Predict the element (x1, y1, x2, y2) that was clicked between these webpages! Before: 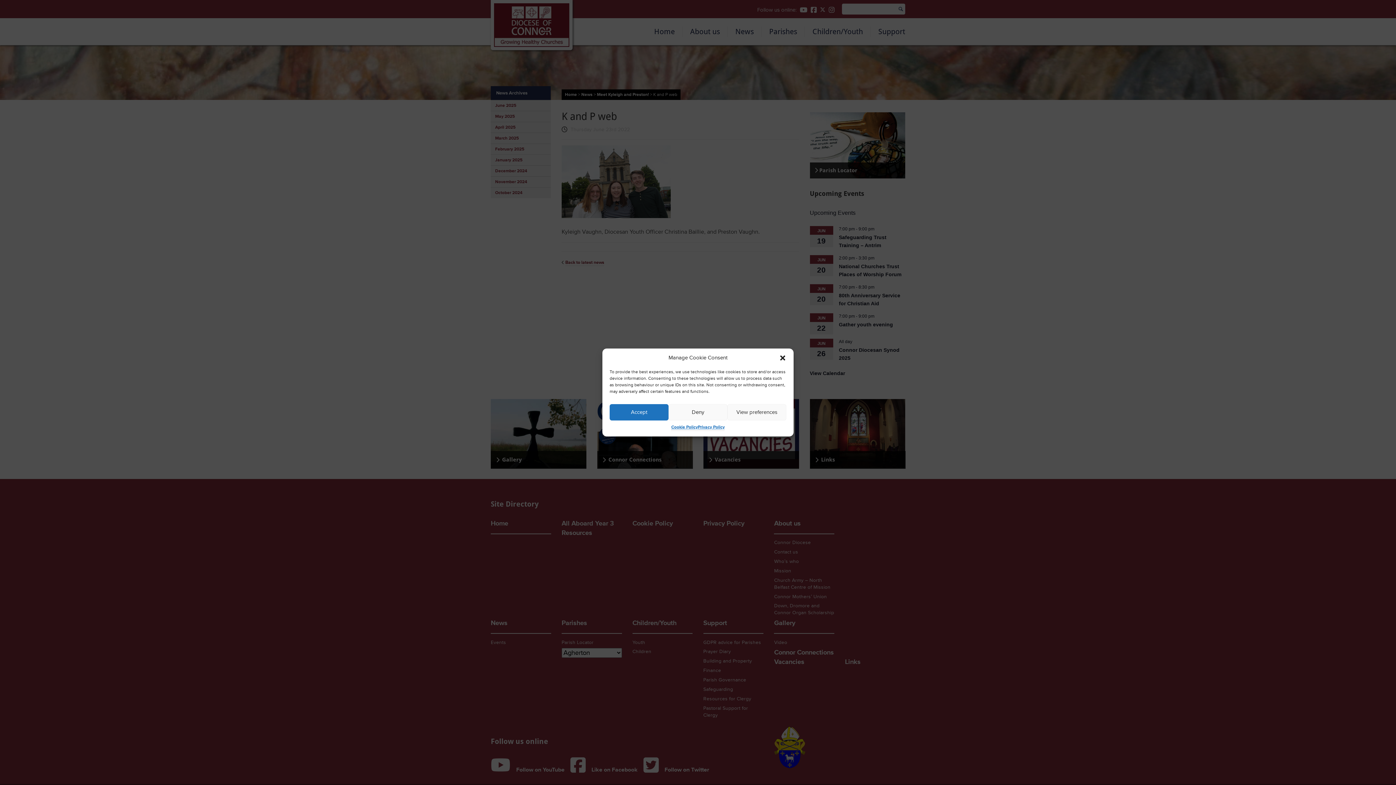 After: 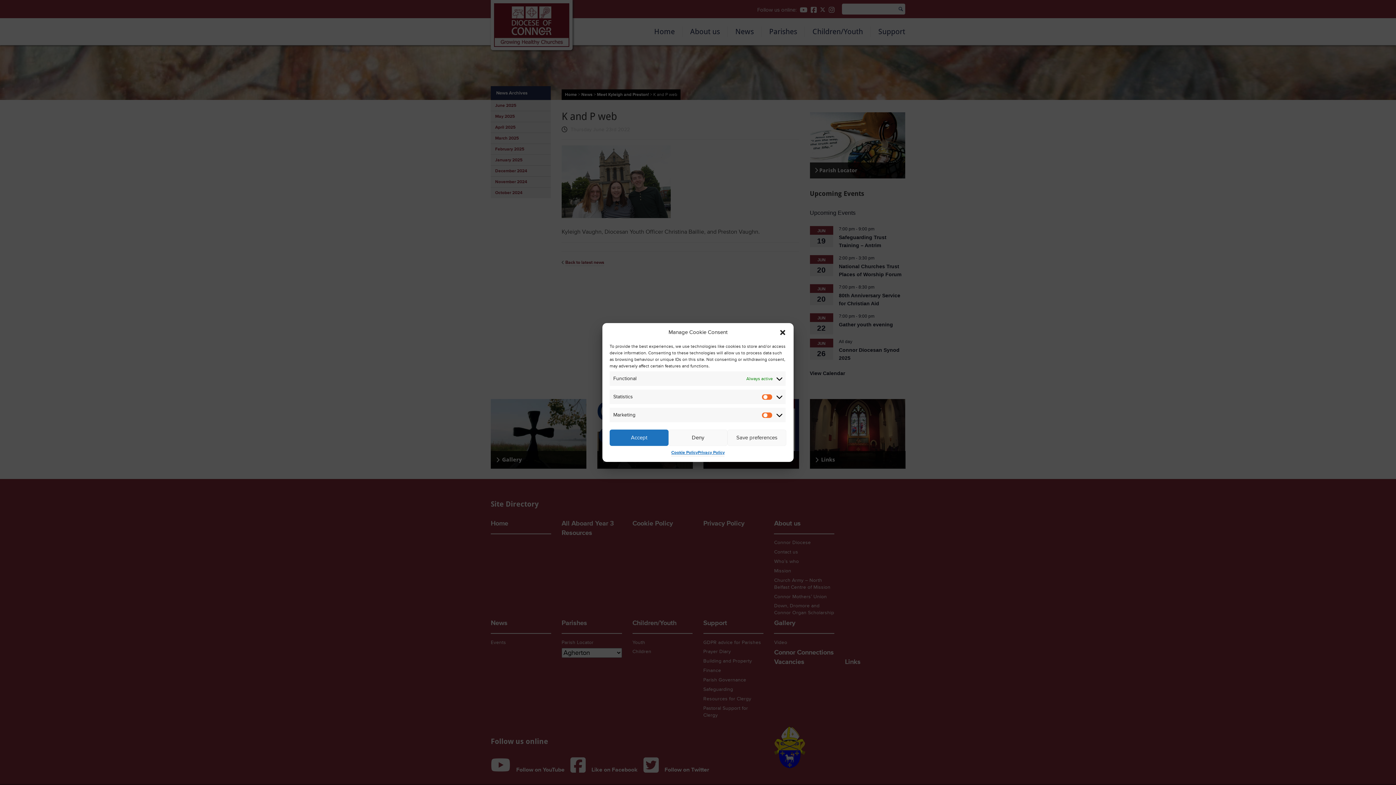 Action: label: View preferences bbox: (727, 404, 786, 420)